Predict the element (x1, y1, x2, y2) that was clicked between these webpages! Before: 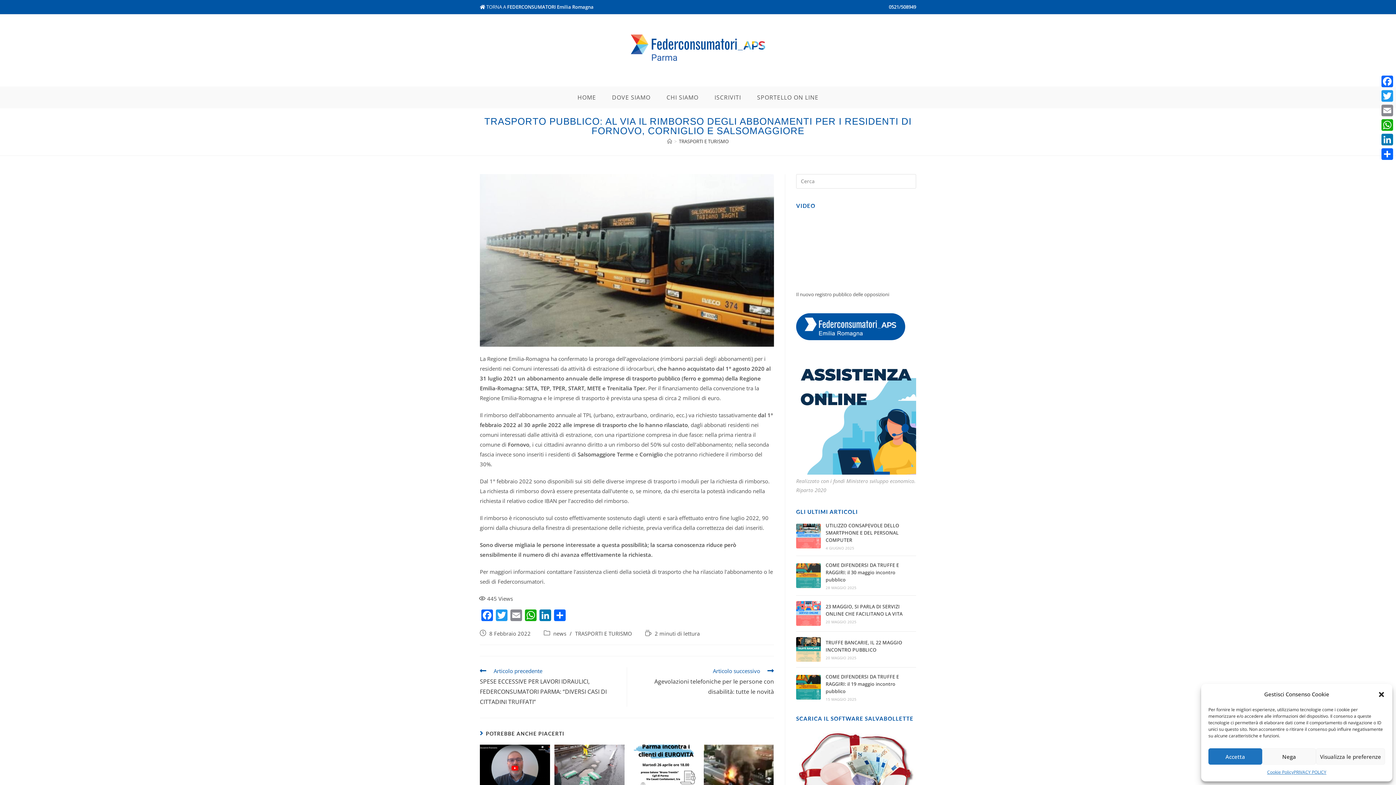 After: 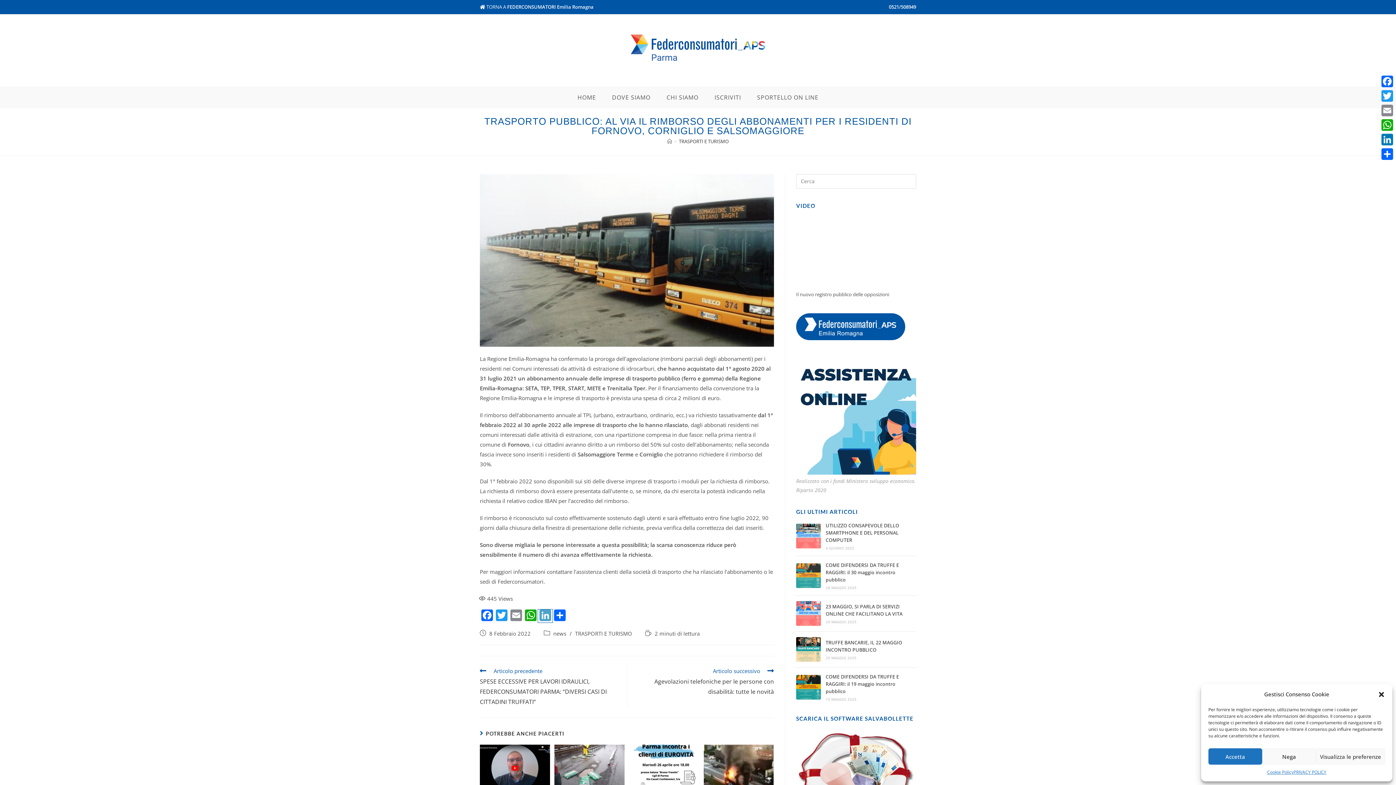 Action: bbox: (538, 609, 552, 622) label: LinkedIn